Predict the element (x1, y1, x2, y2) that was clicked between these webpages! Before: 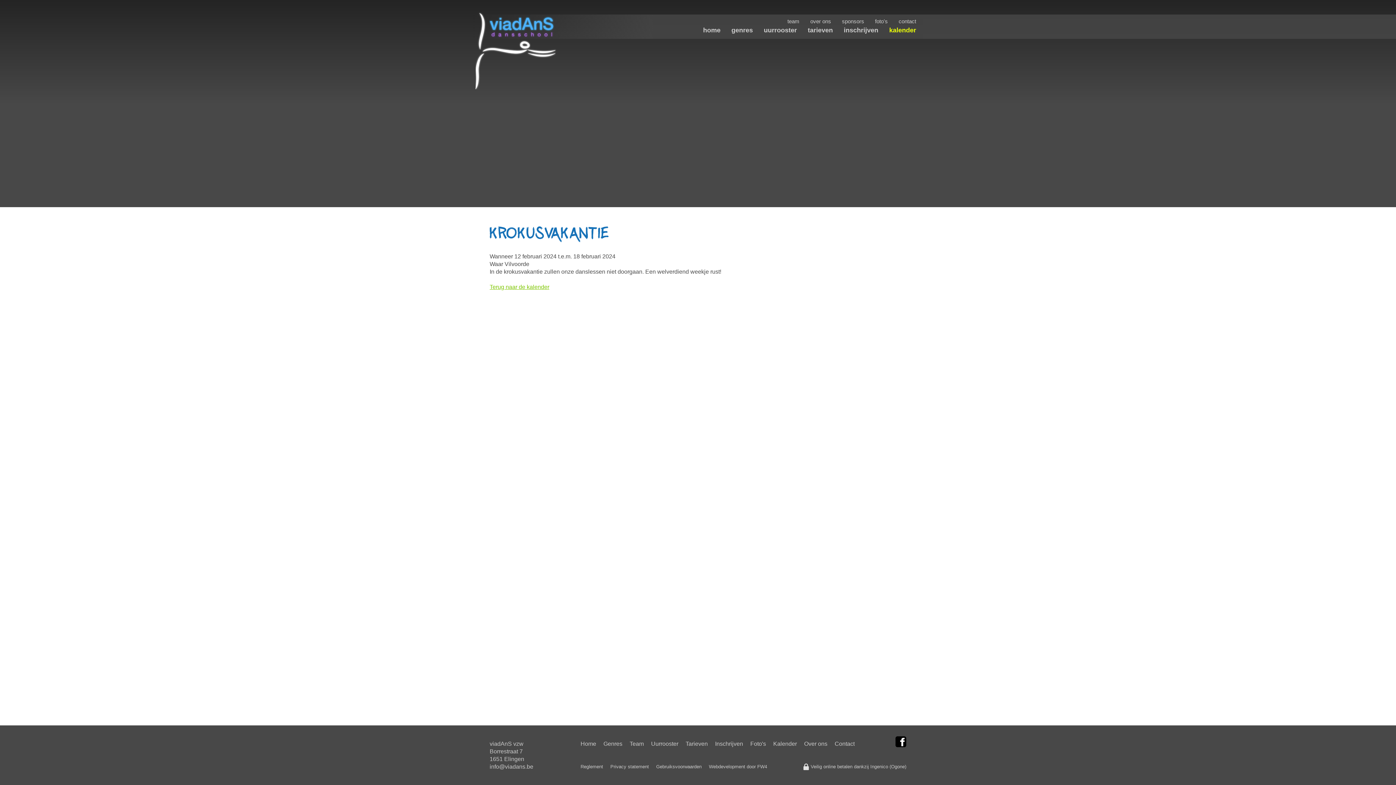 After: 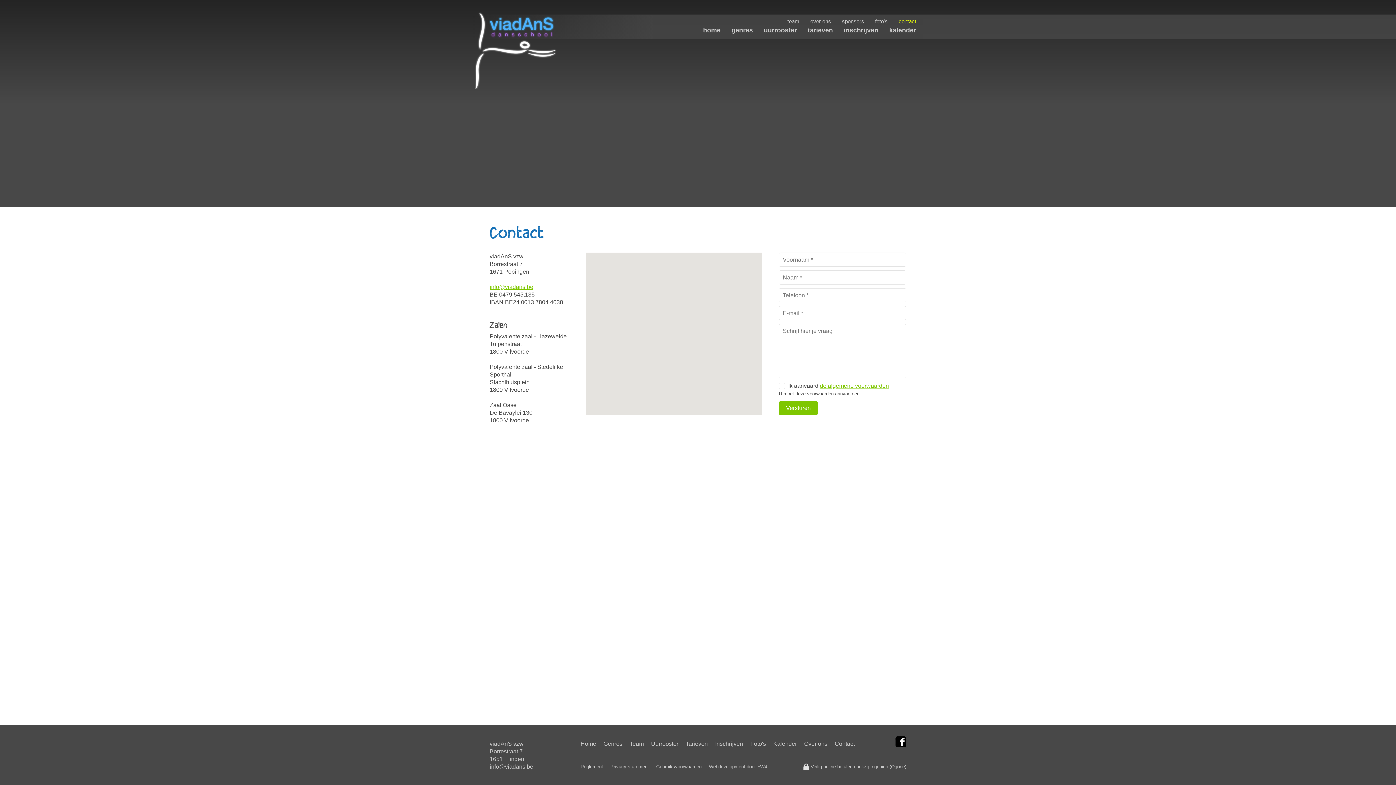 Action: bbox: (834, 741, 854, 747) label: Contact